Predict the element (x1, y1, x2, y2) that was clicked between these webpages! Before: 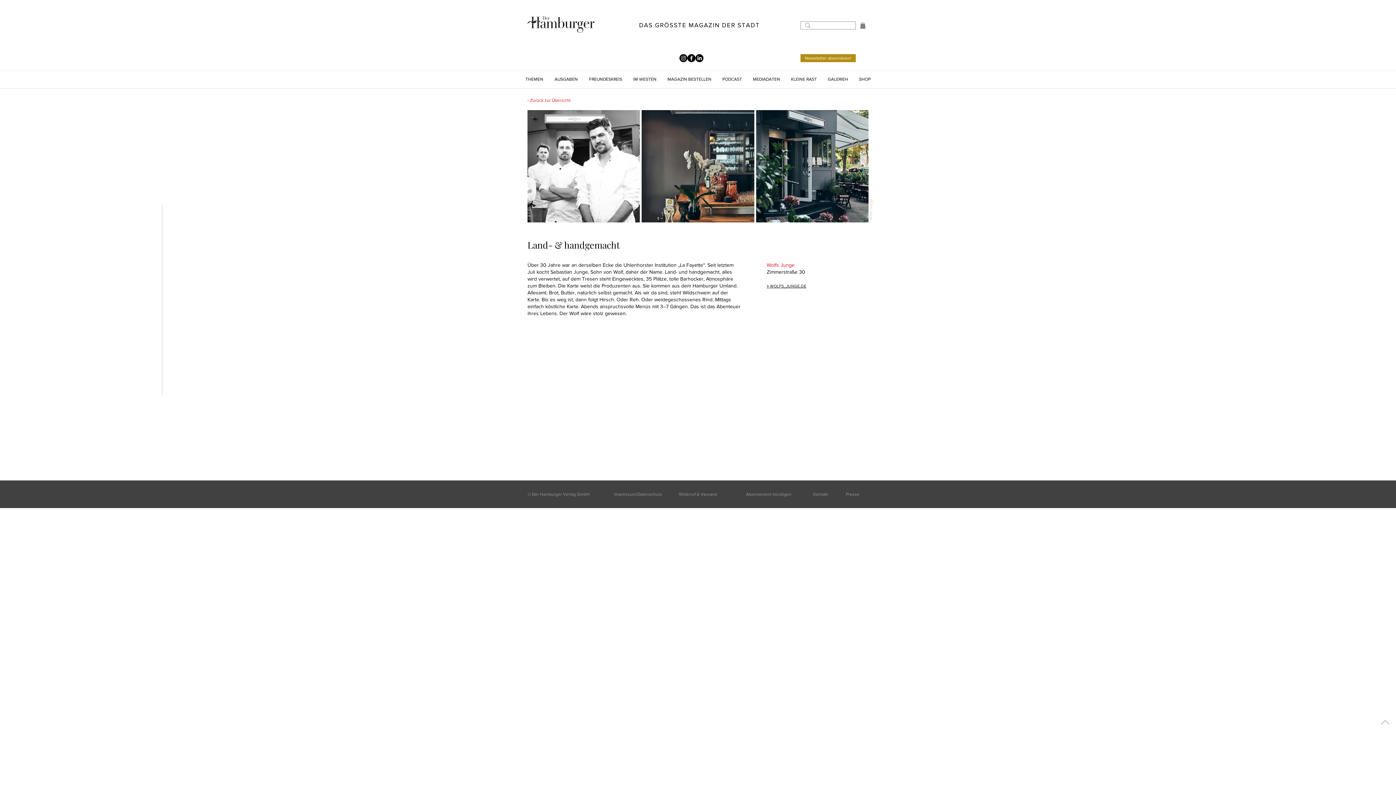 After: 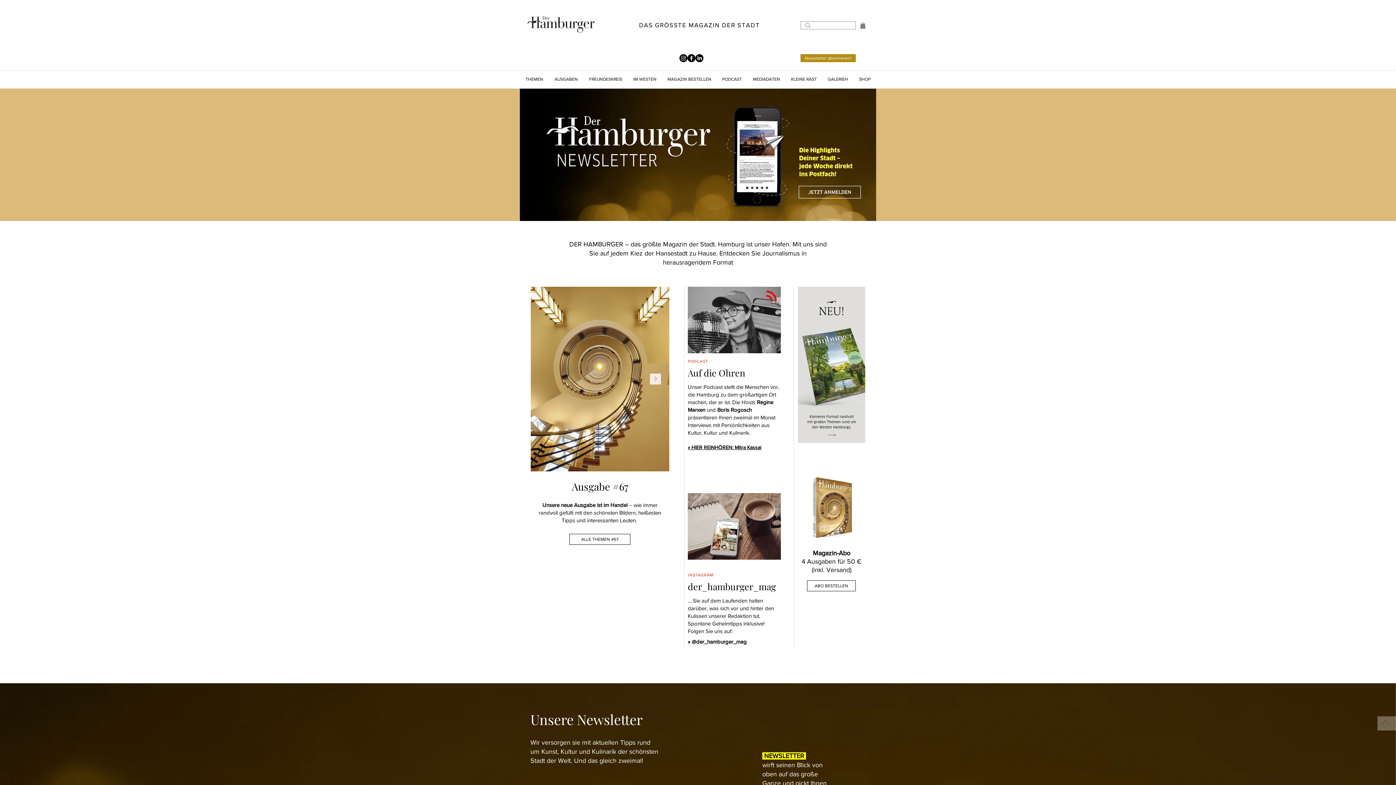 Action: bbox: (524, 15, 597, 33)